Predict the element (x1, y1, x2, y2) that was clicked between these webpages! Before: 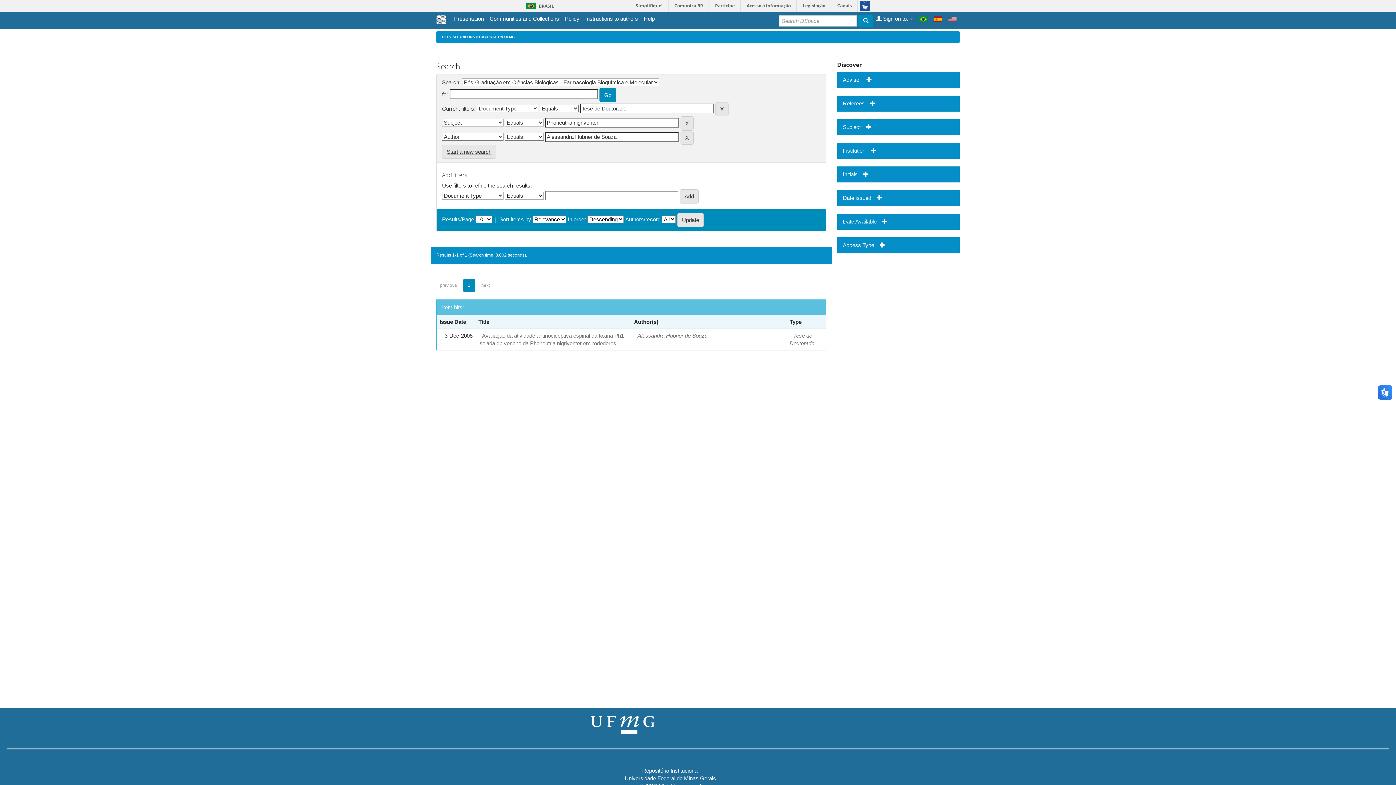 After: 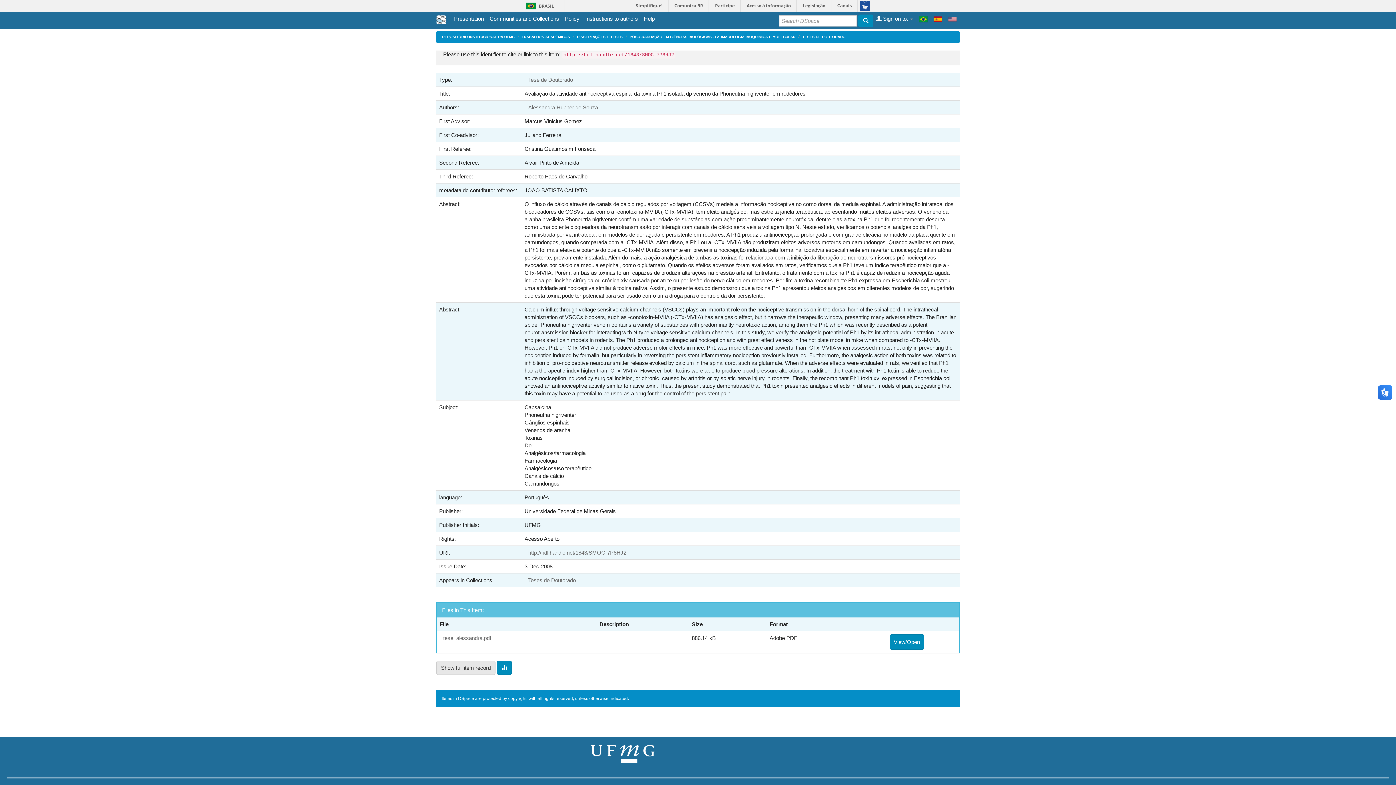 Action: label: Avaliação da atividade antinociceptiva espinal da toxina Ph1 isolada dp veneno da Phoneutria nigriventer em rodedores bbox: (478, 328, 624, 350)